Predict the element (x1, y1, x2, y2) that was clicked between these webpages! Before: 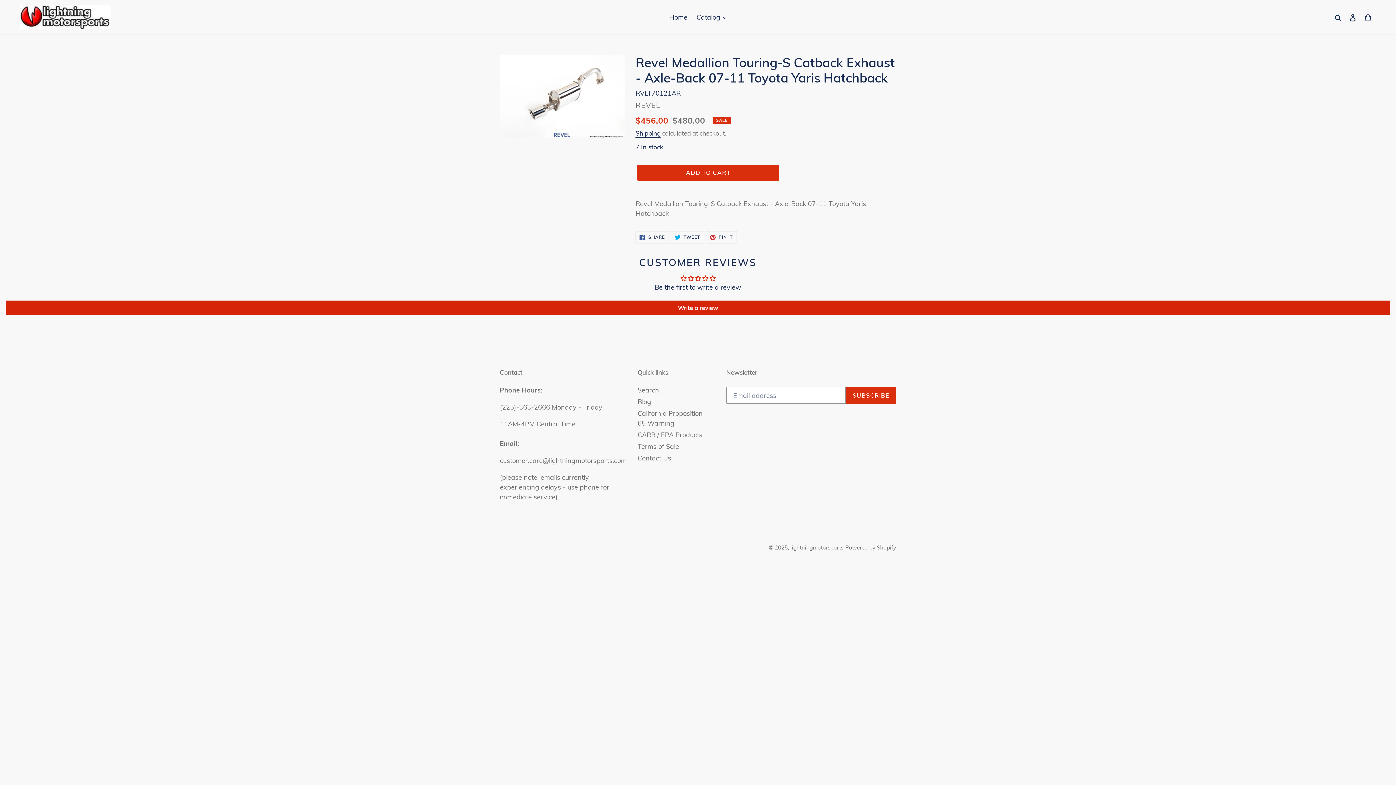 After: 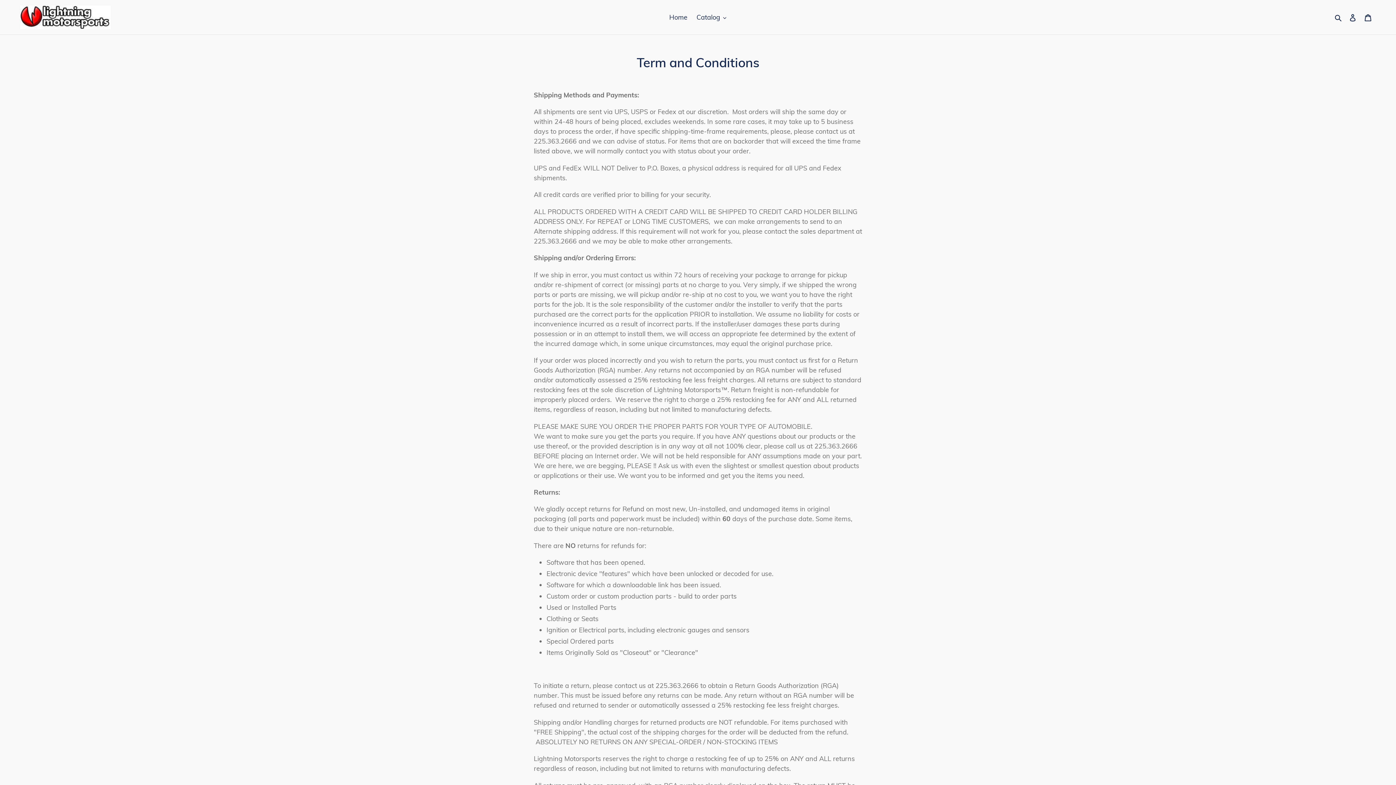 Action: label: Terms of Sale bbox: (637, 442, 679, 451)